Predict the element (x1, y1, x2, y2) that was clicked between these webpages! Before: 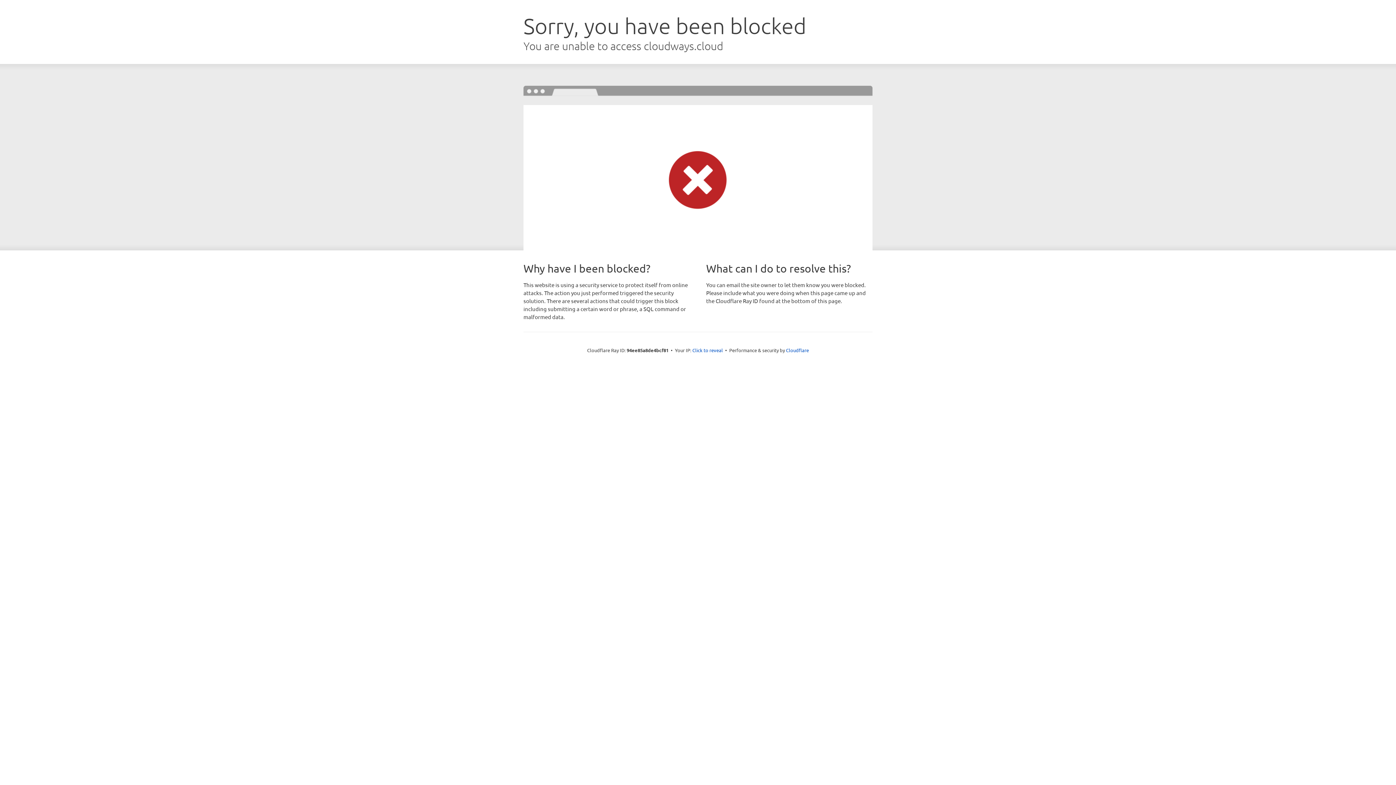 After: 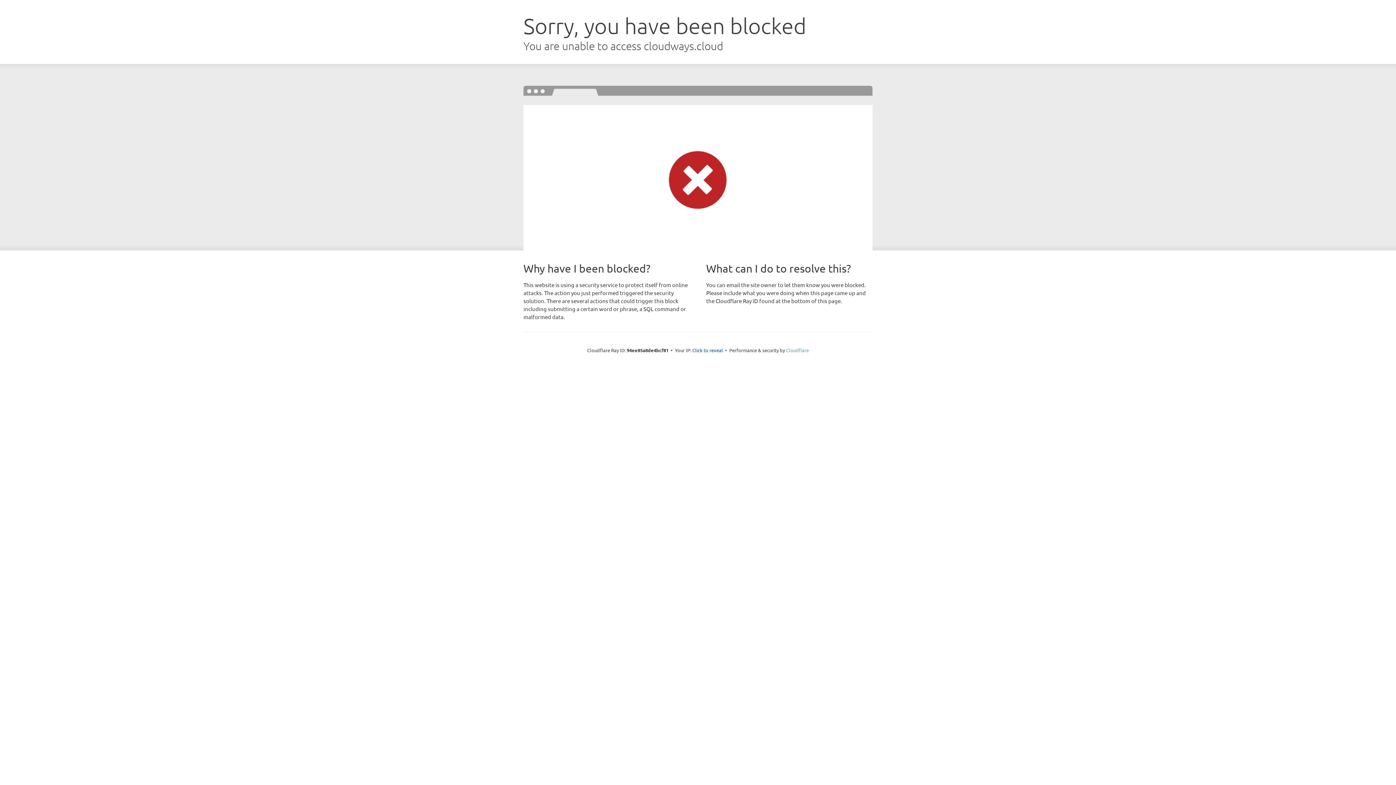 Action: bbox: (786, 347, 809, 353) label: Cloudflare